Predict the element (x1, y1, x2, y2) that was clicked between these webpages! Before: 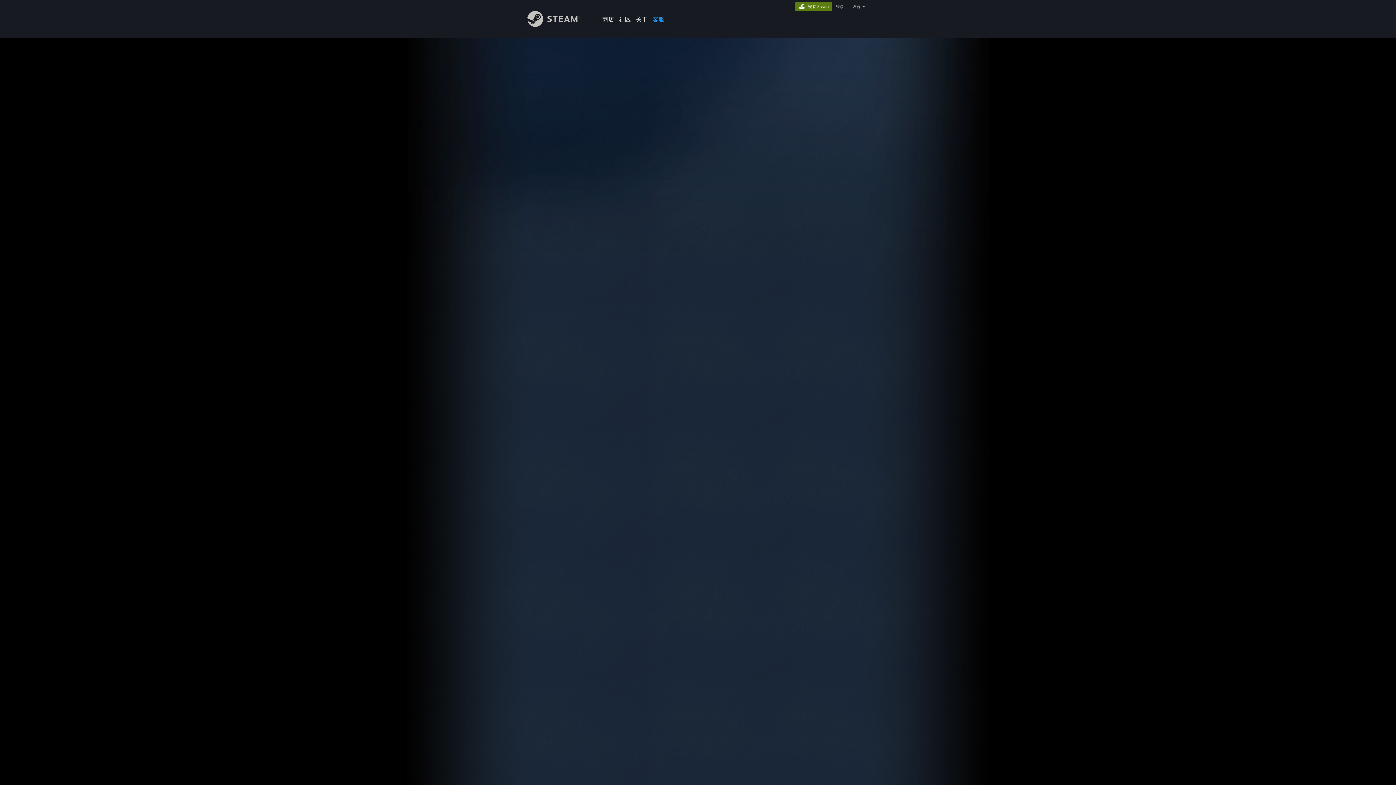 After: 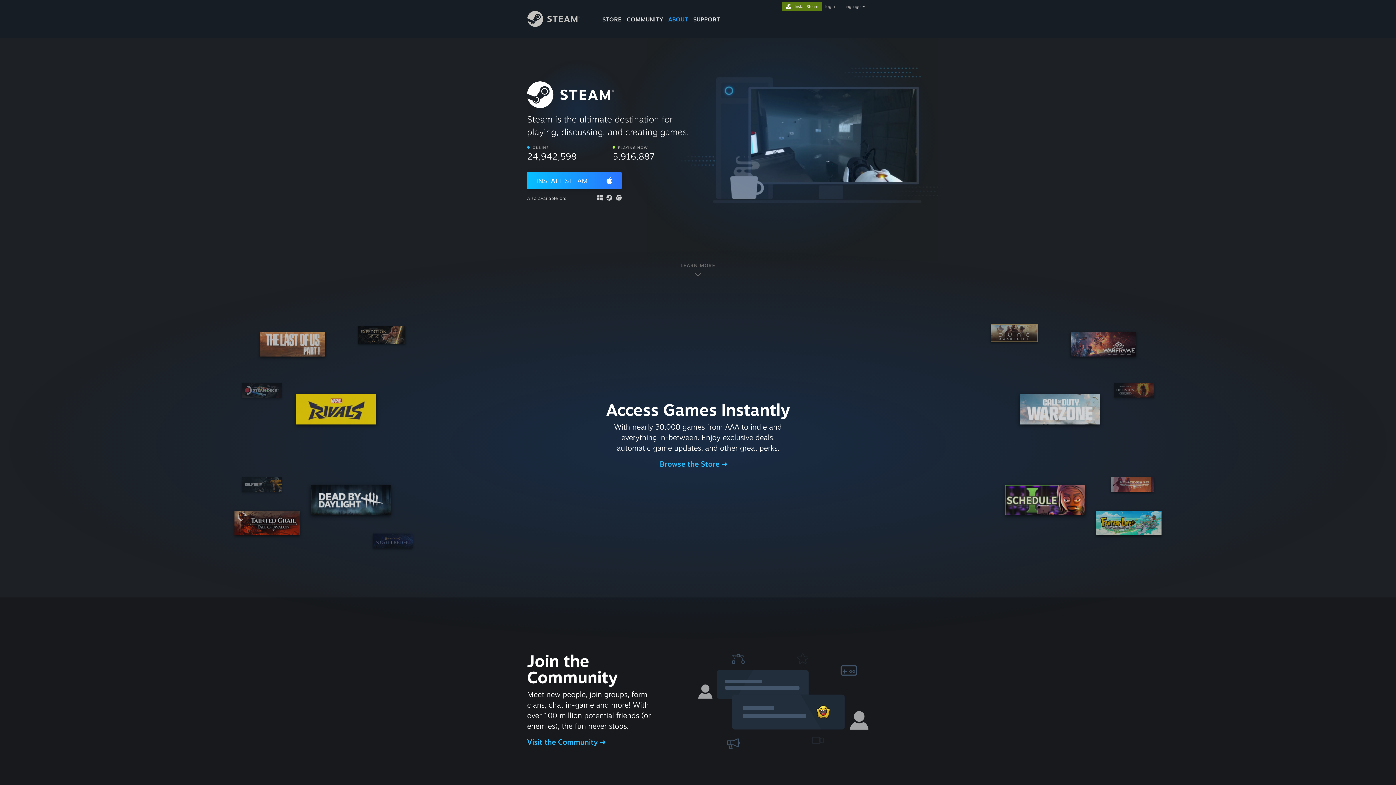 Action: label: 关于 bbox: (633, 0, 650, 24)